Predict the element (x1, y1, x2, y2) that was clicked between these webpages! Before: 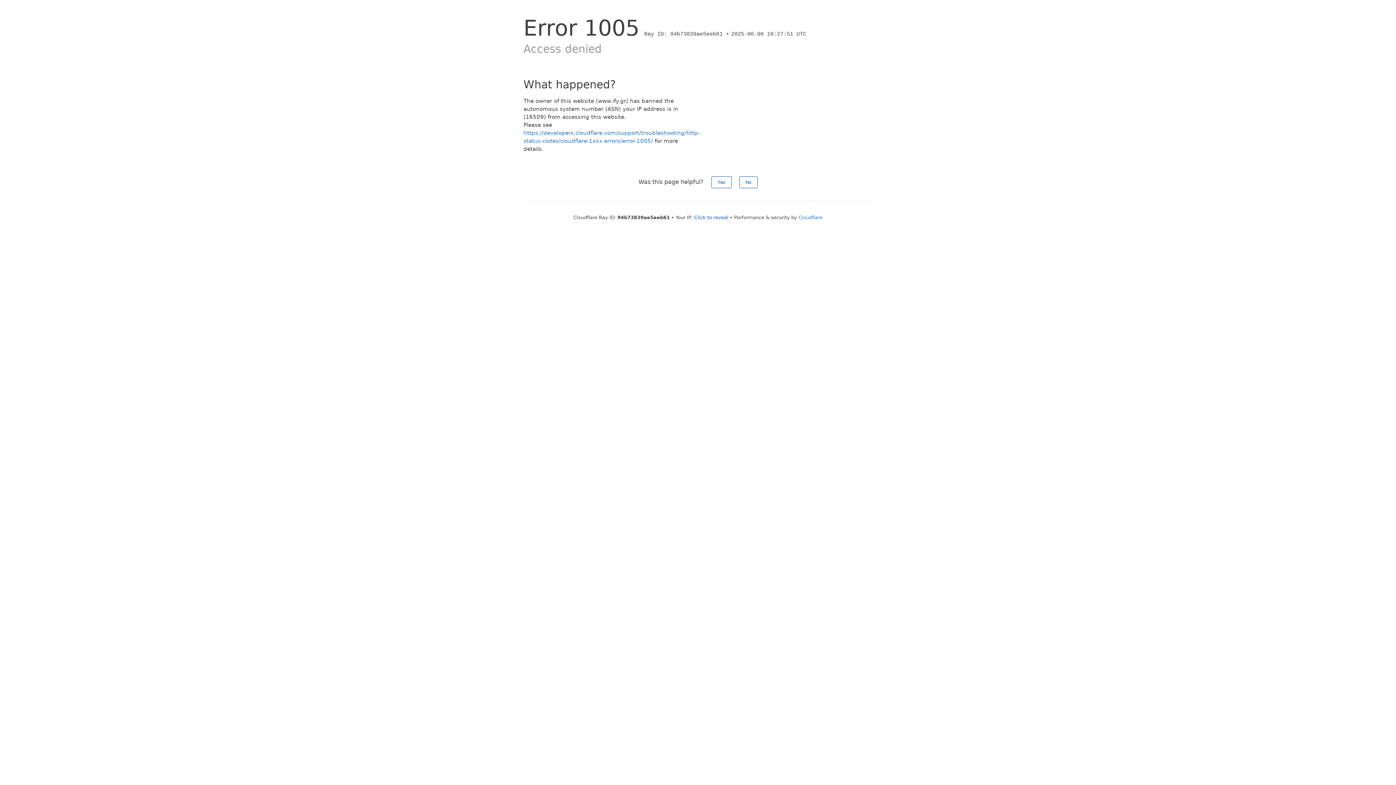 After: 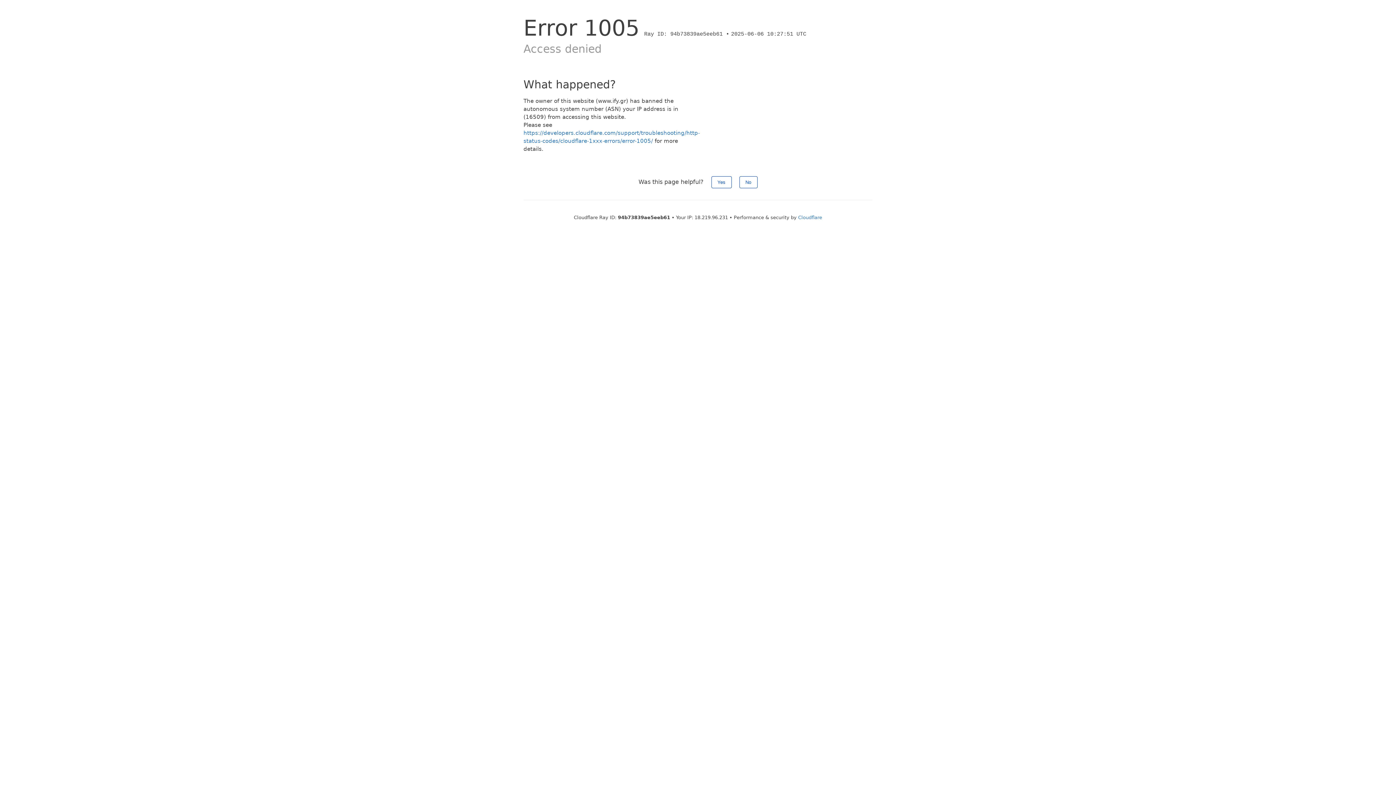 Action: label: Click to reveal bbox: (694, 214, 728, 220)